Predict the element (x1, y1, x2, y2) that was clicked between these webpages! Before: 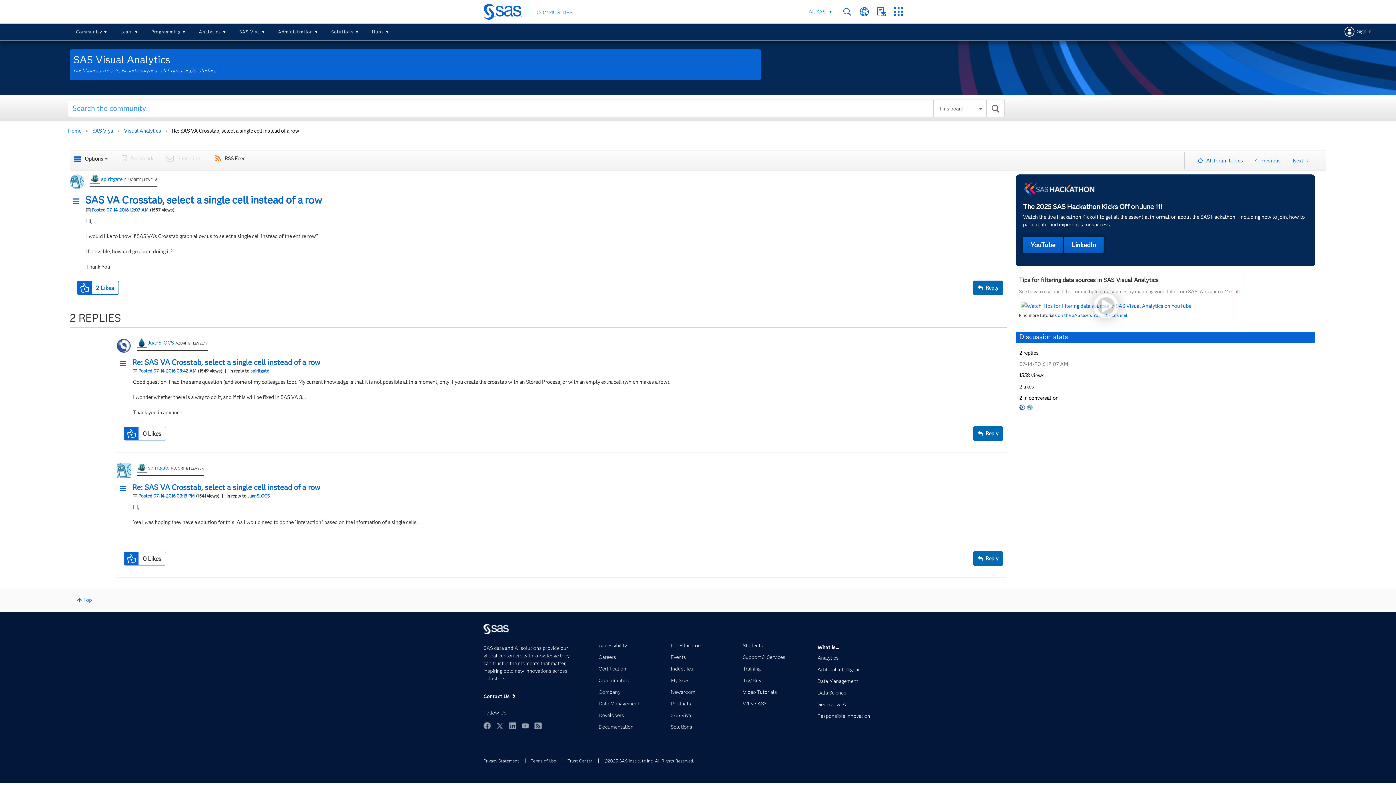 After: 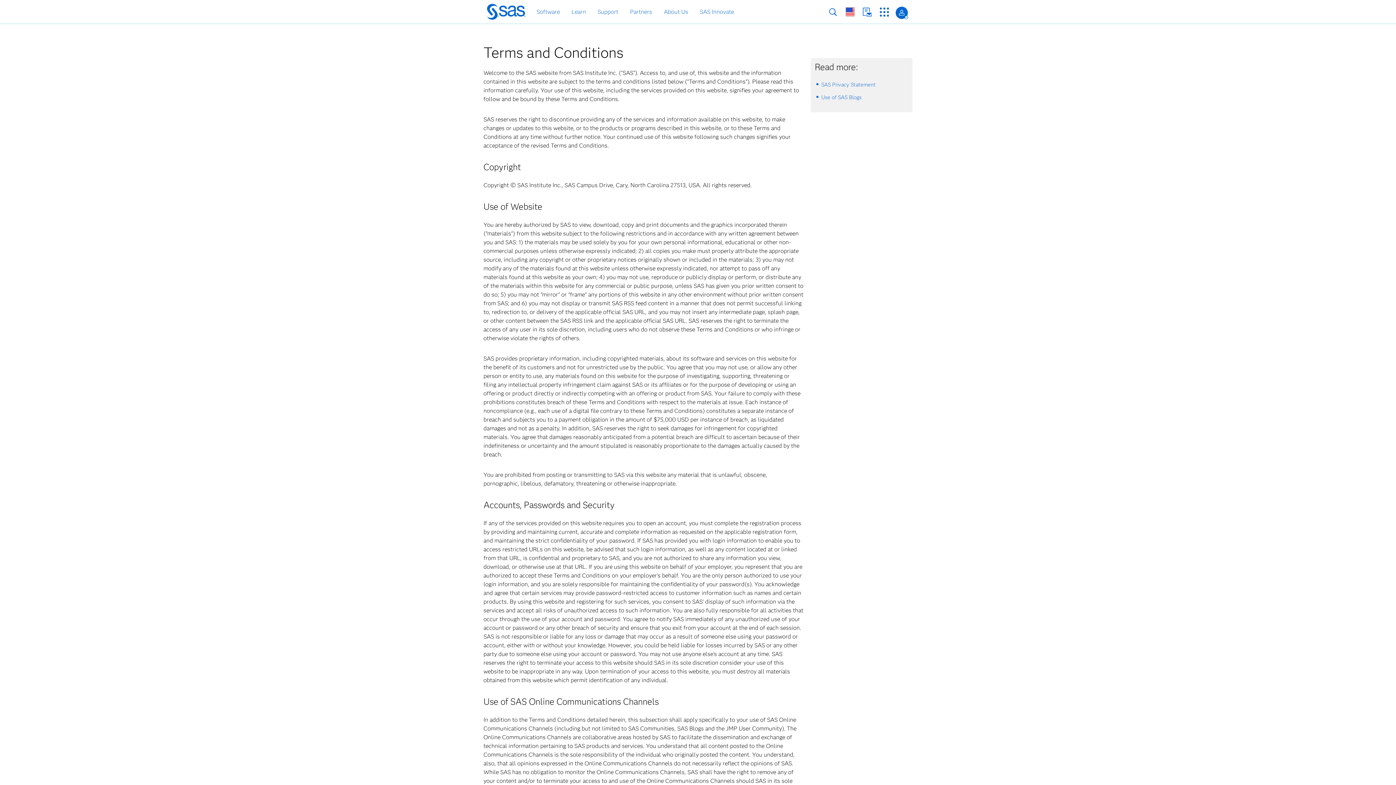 Action: label: Terms of Use bbox: (530, 758, 556, 763)